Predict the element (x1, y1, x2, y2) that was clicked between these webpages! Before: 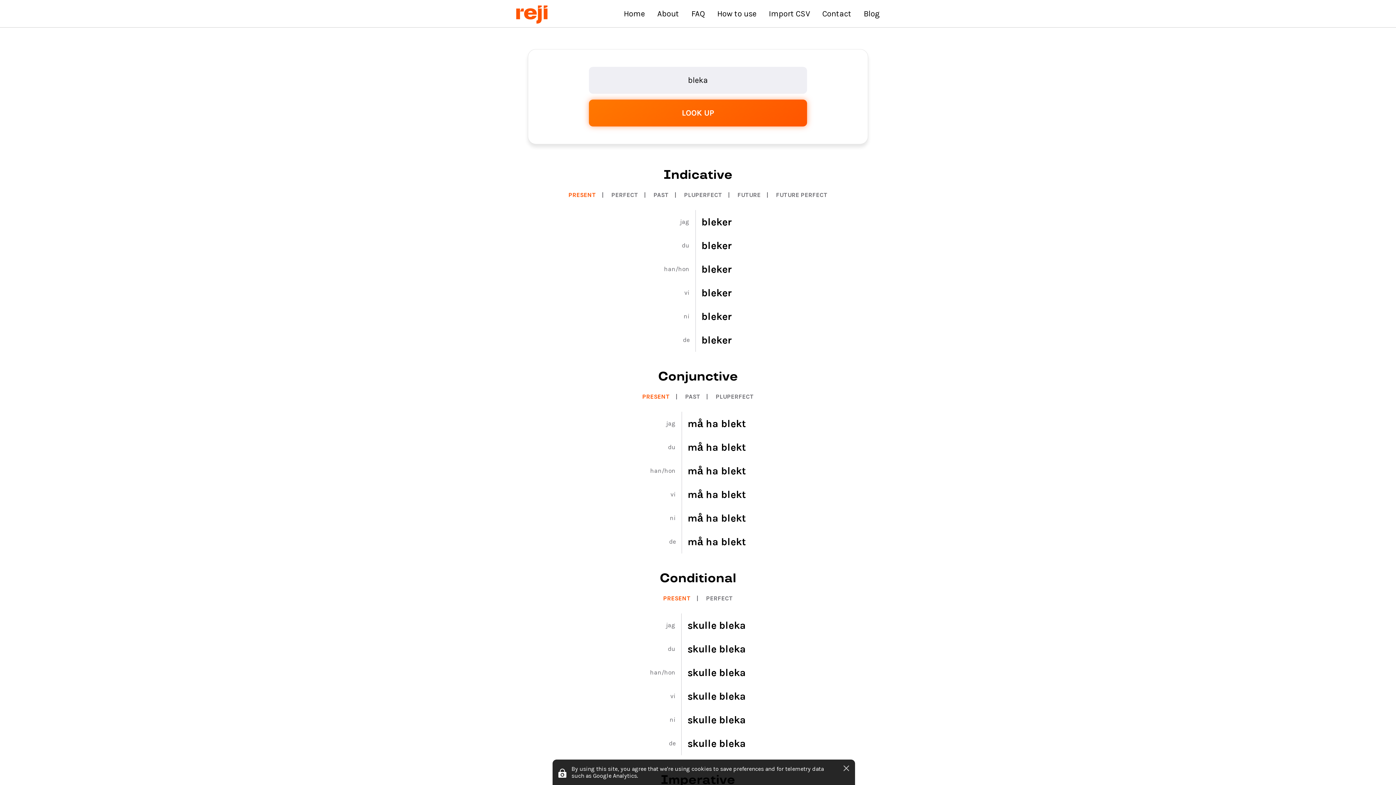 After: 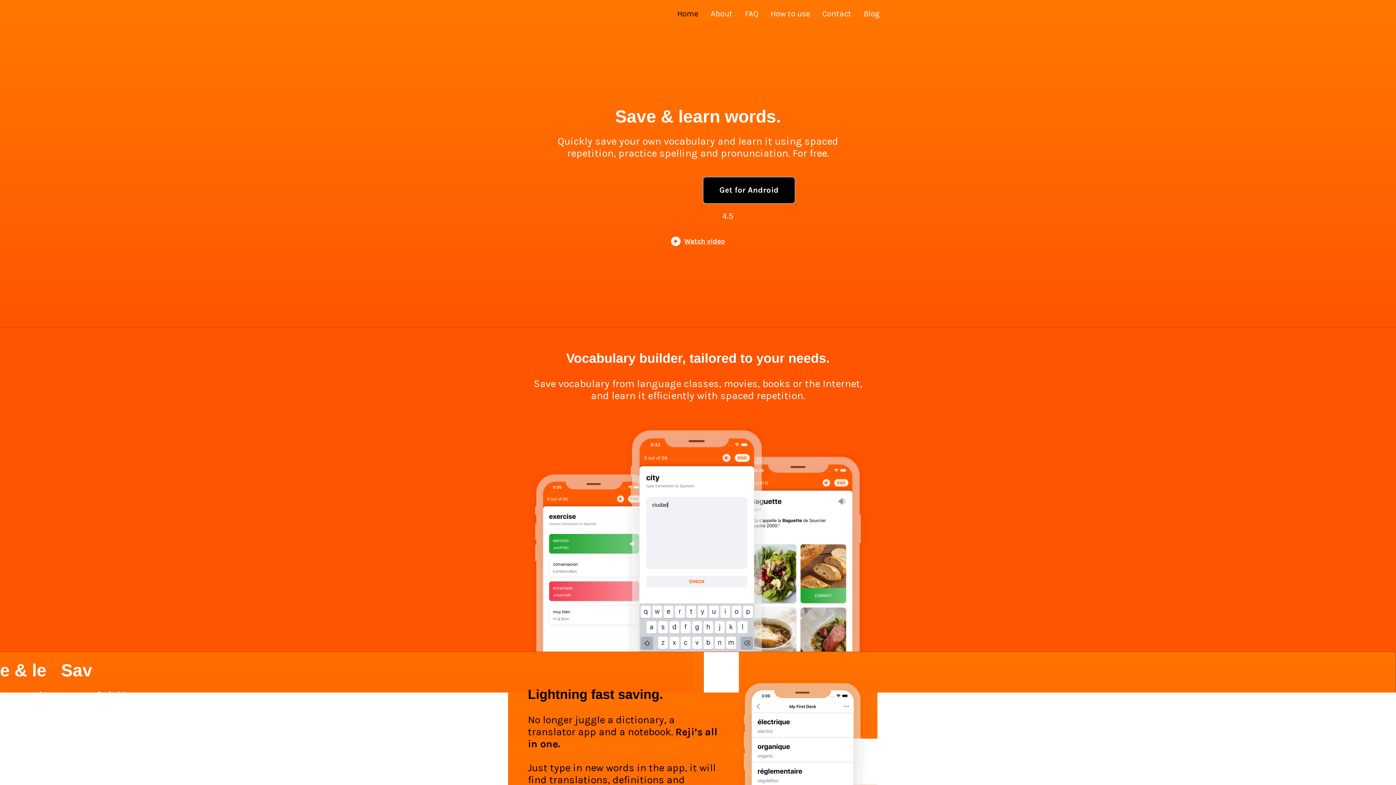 Action: bbox: (516, 18, 547, 25)